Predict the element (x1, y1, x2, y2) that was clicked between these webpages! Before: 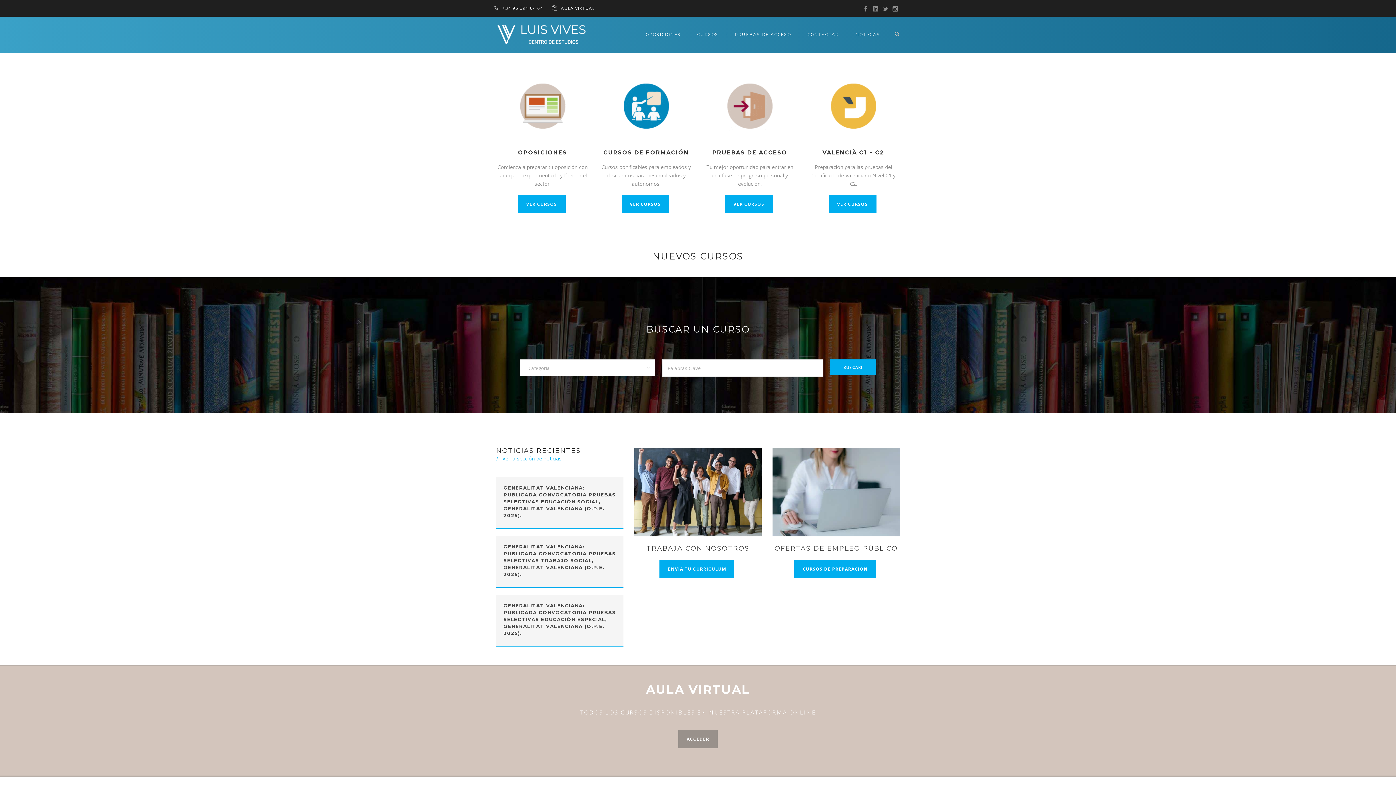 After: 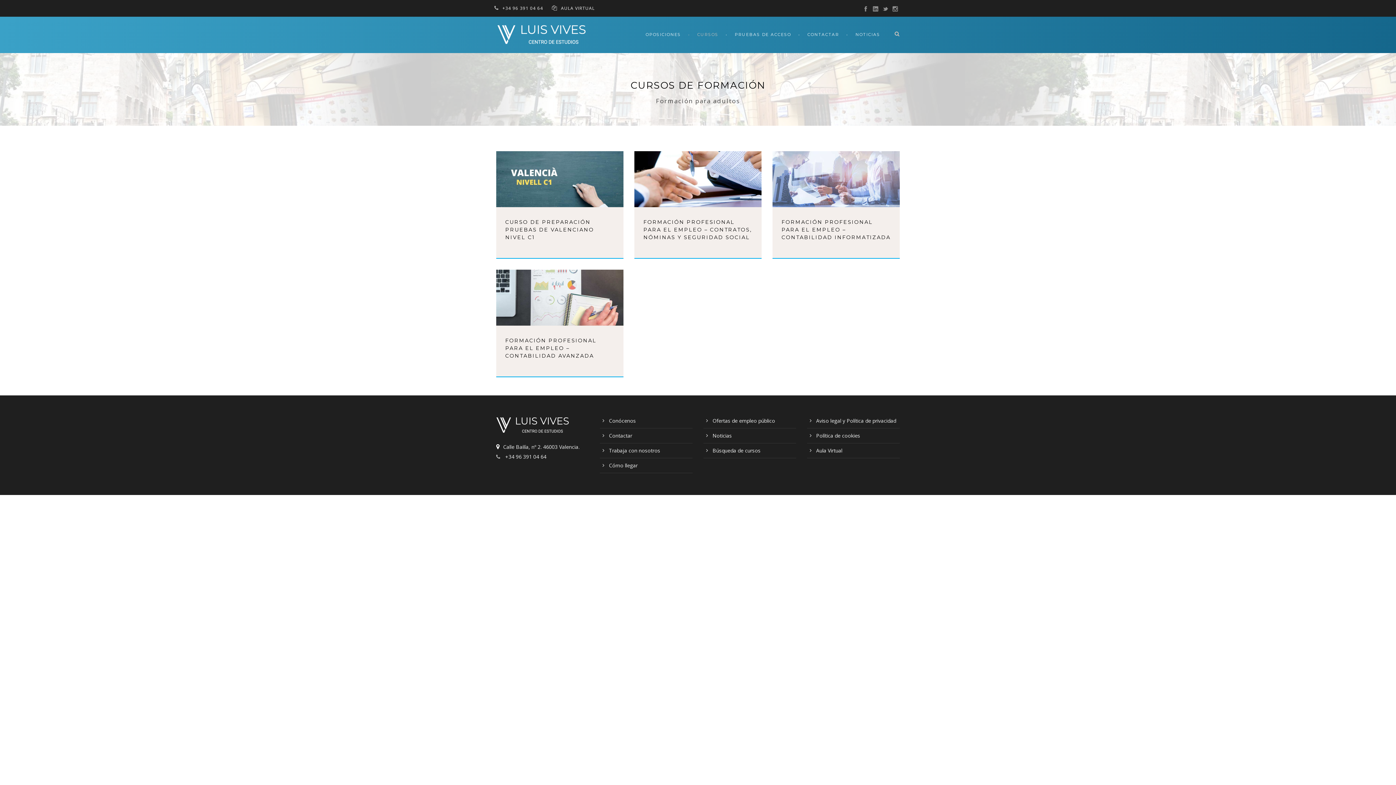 Action: label: VER CURSOS bbox: (621, 195, 669, 213)